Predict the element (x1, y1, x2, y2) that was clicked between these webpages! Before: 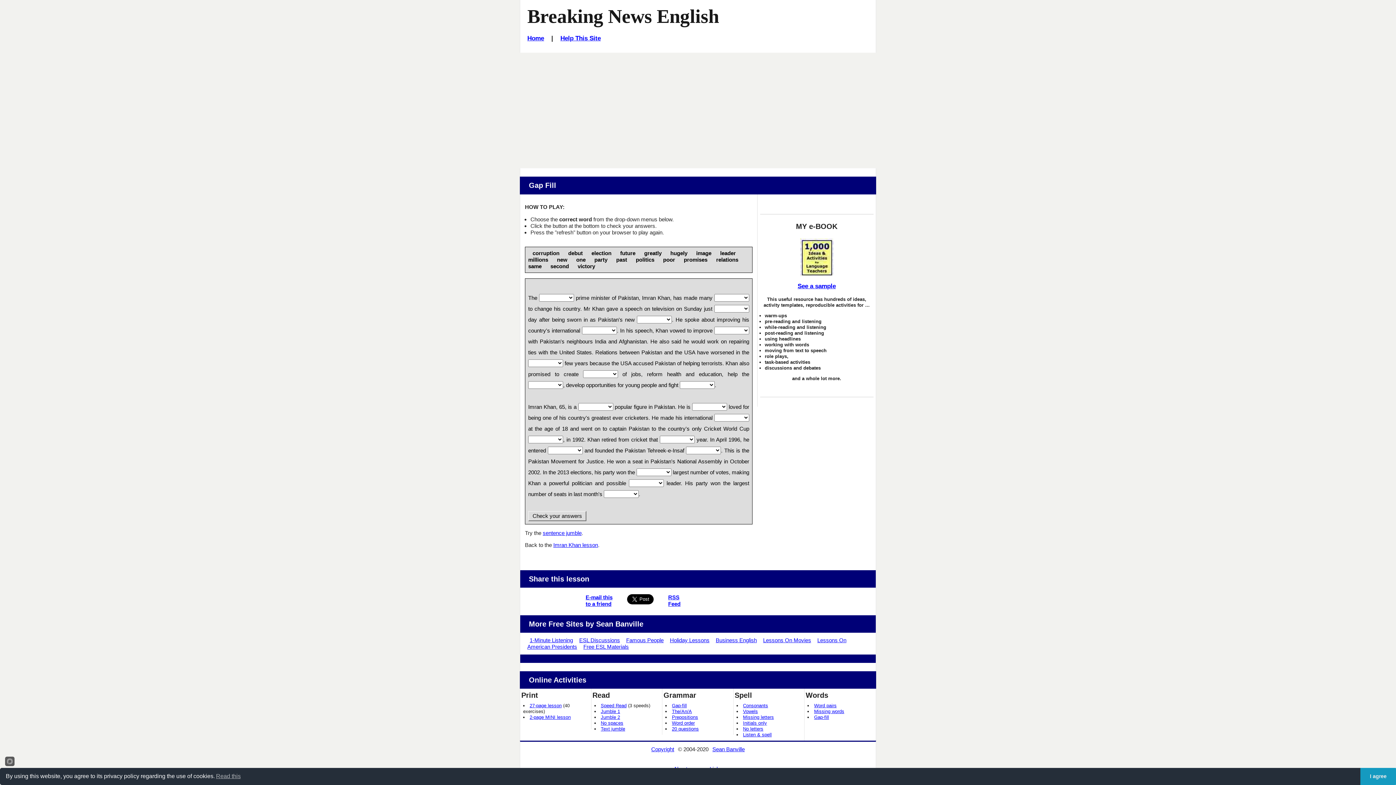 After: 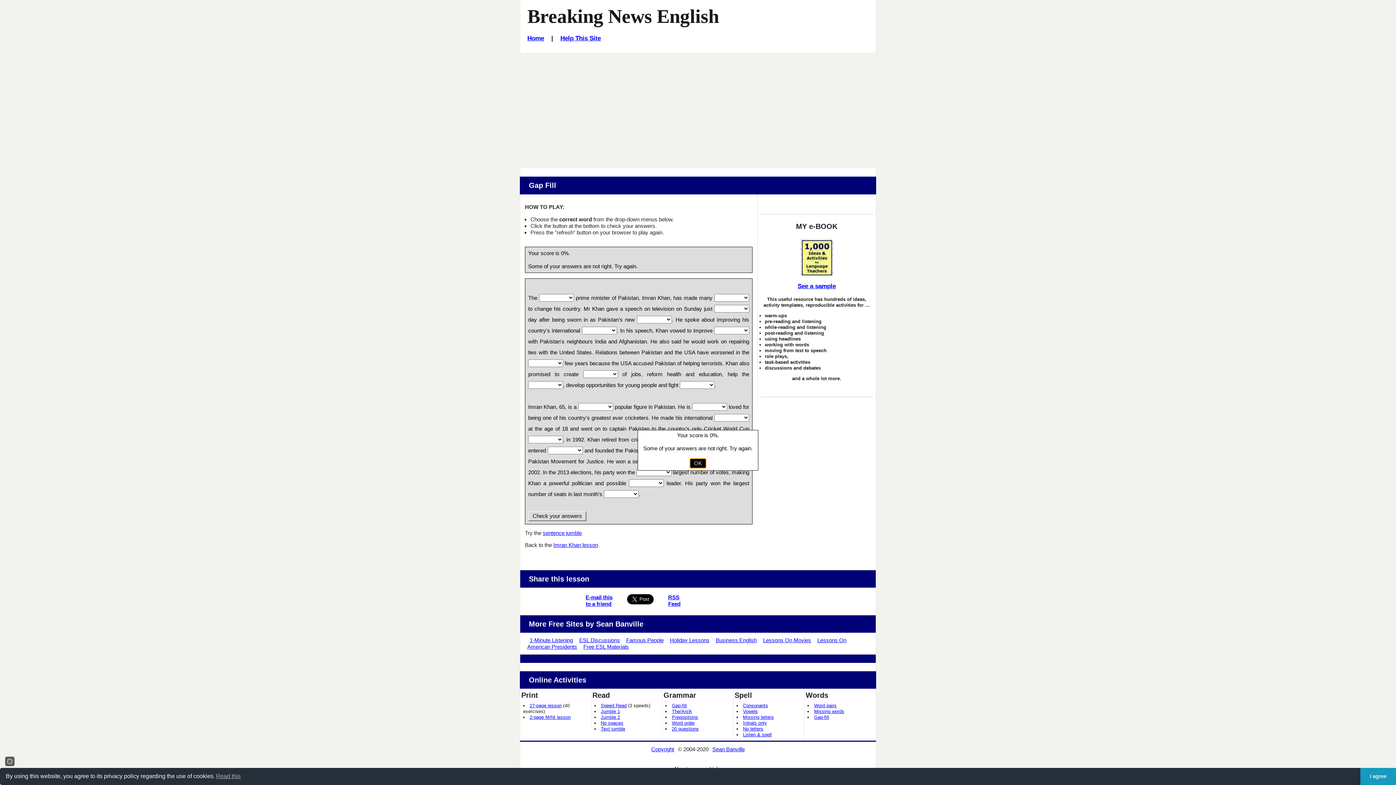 Action: label:  Check your answers  bbox: (528, 511, 586, 521)